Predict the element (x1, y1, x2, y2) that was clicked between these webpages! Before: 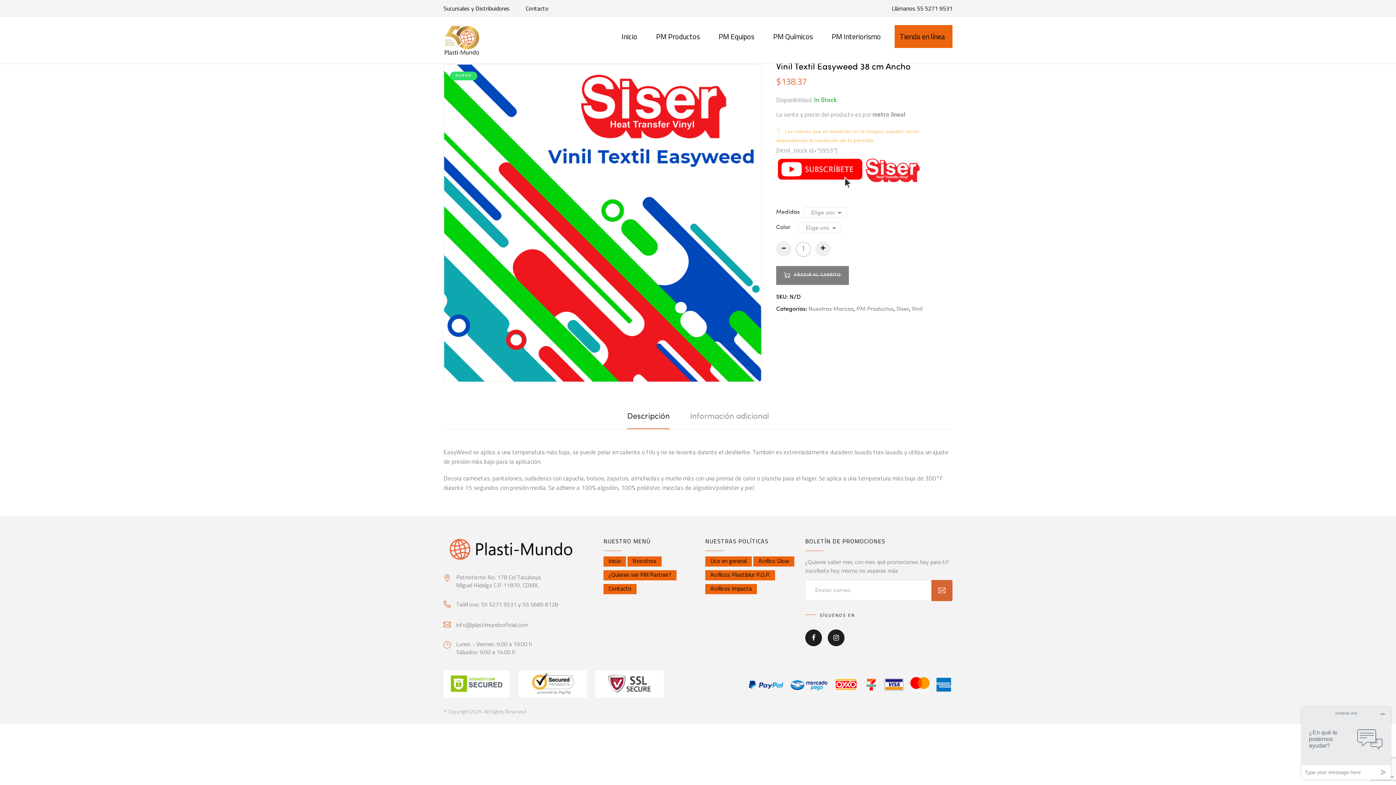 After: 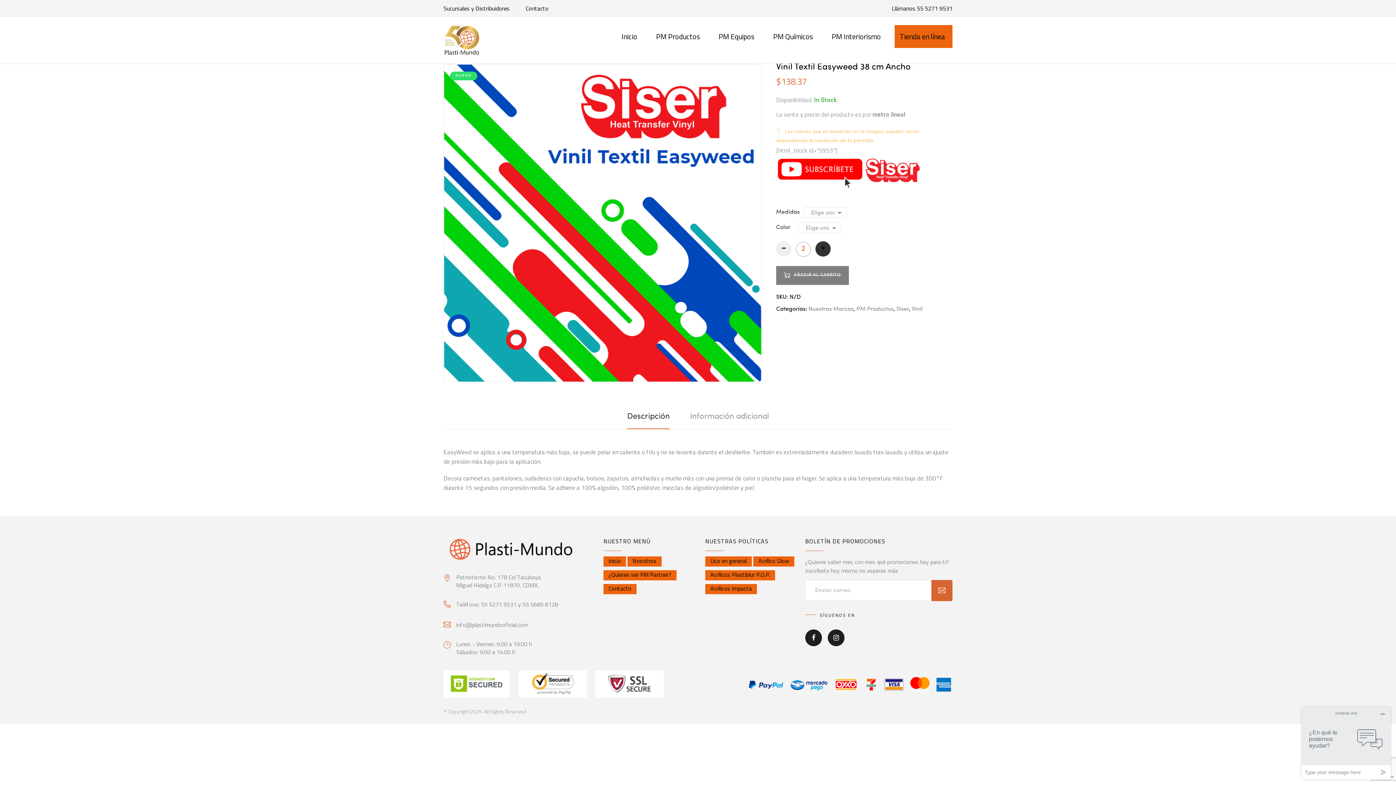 Action: bbox: (815, 241, 830, 256) label: +